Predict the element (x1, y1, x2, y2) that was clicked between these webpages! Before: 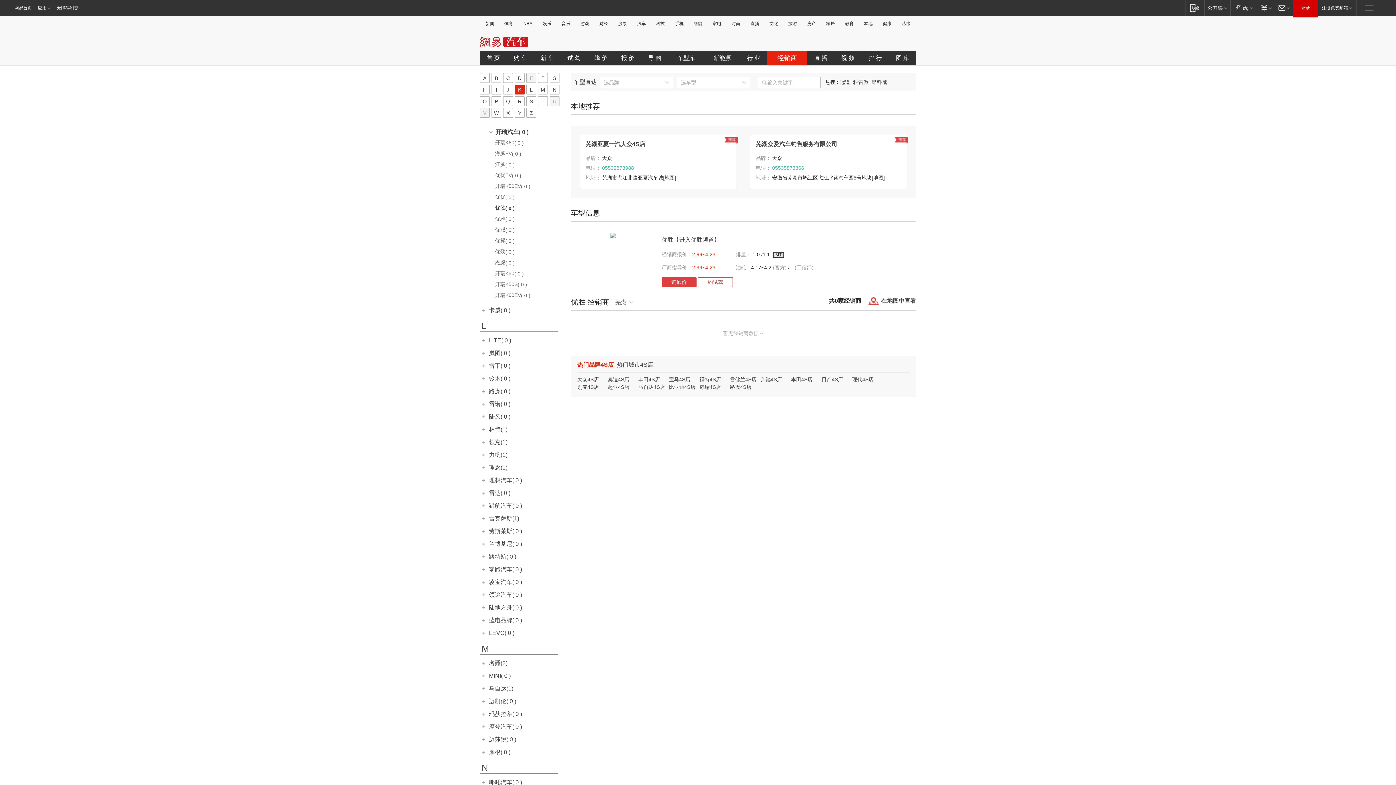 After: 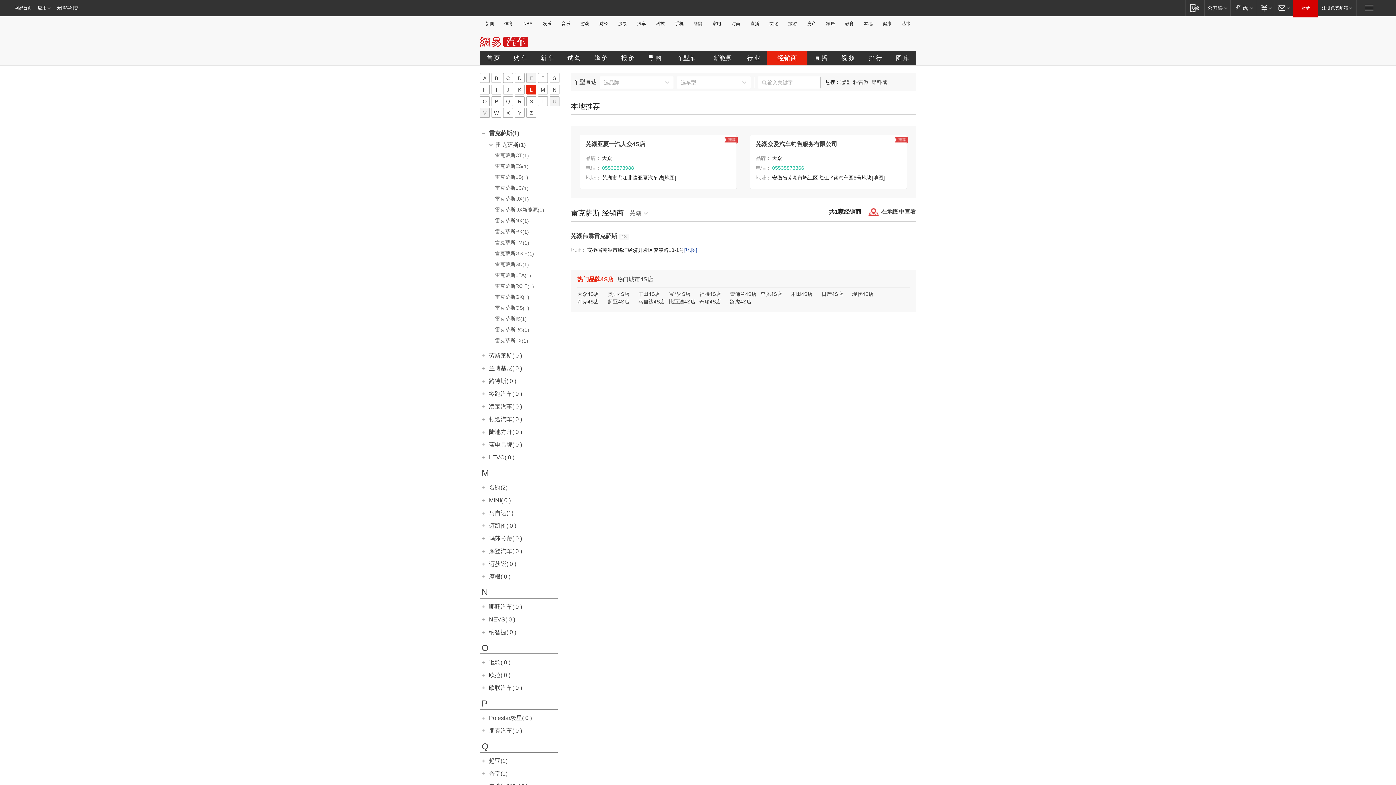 Action: bbox: (489, 515, 519, 521) label: 雷克萨斯(1)